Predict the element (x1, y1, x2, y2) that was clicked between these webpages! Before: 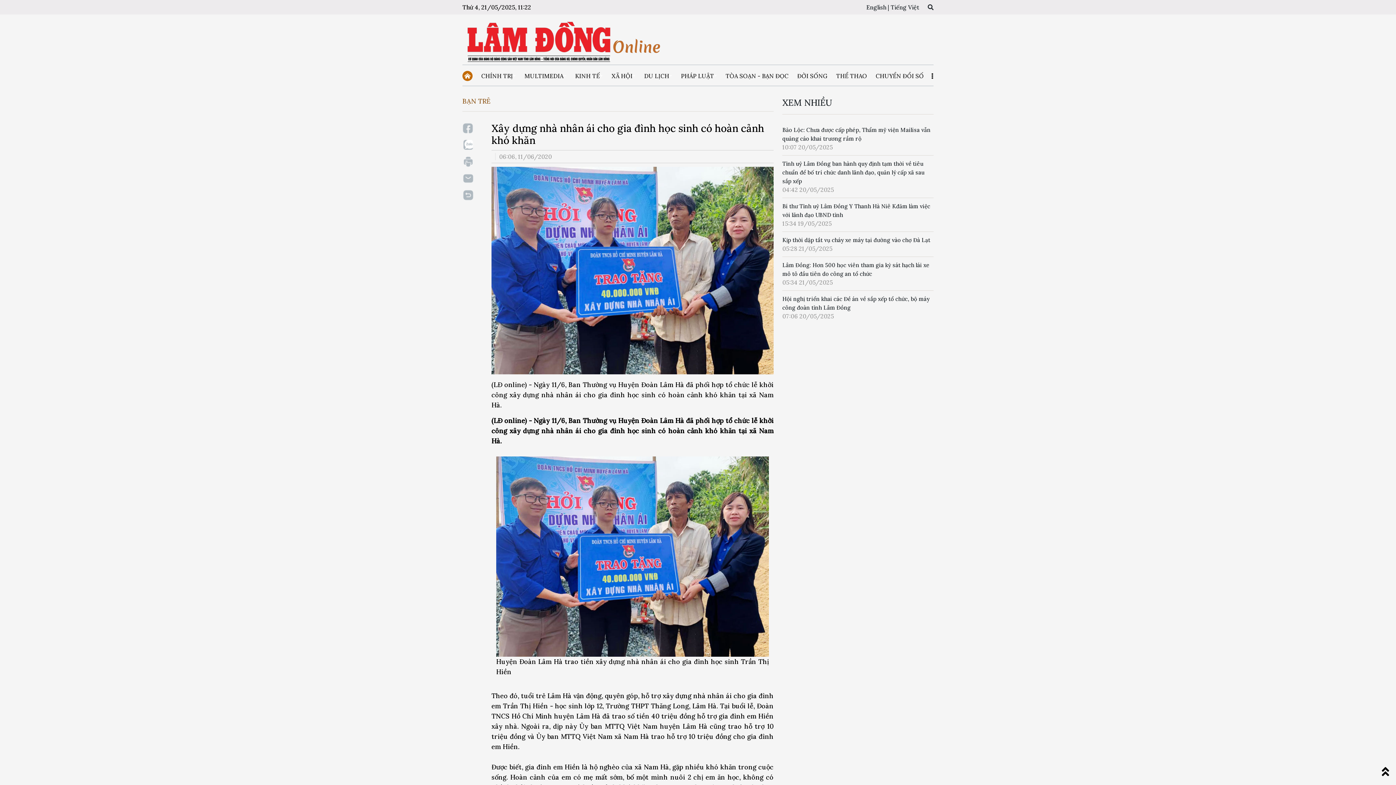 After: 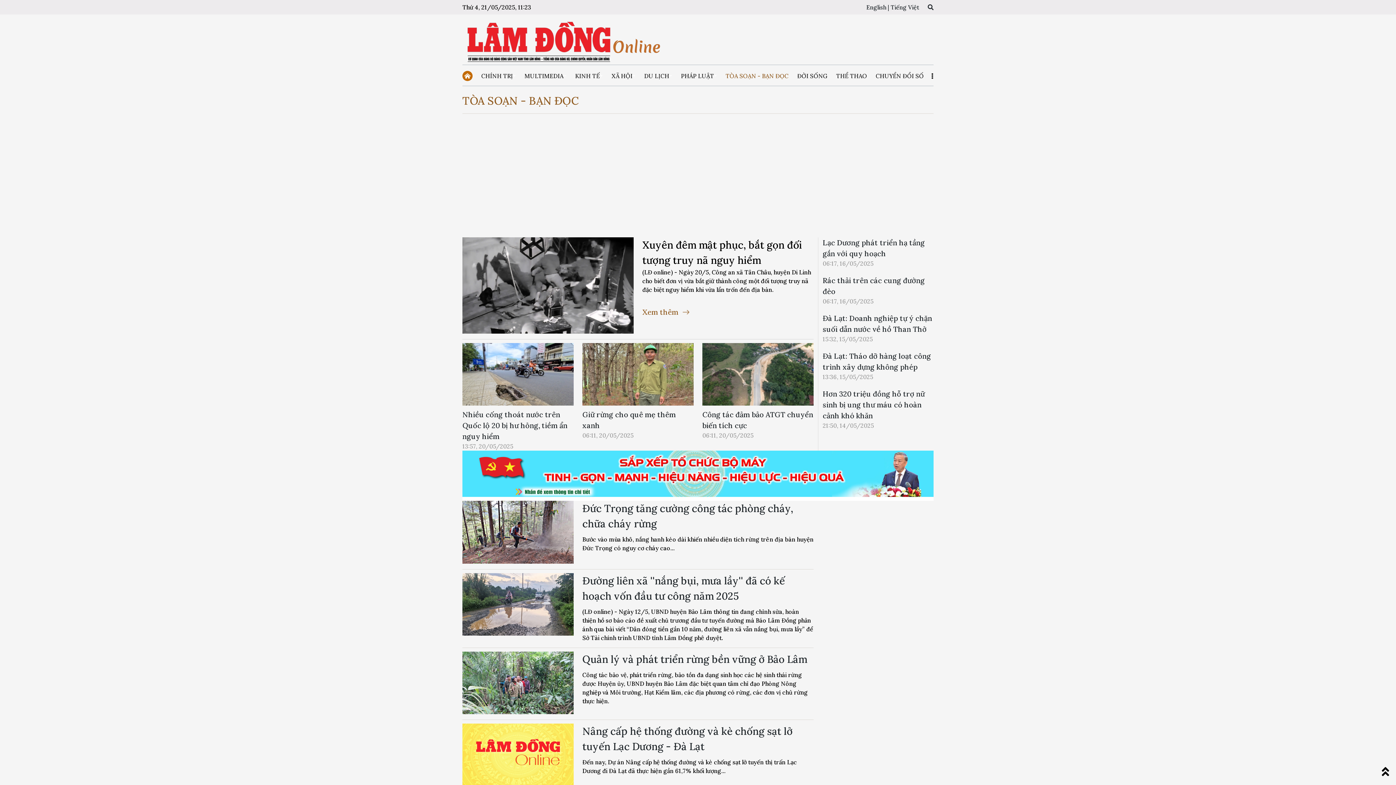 Action: bbox: (721, 65, 793, 86) label: TÒA SOẠN - BẠN ĐỌC